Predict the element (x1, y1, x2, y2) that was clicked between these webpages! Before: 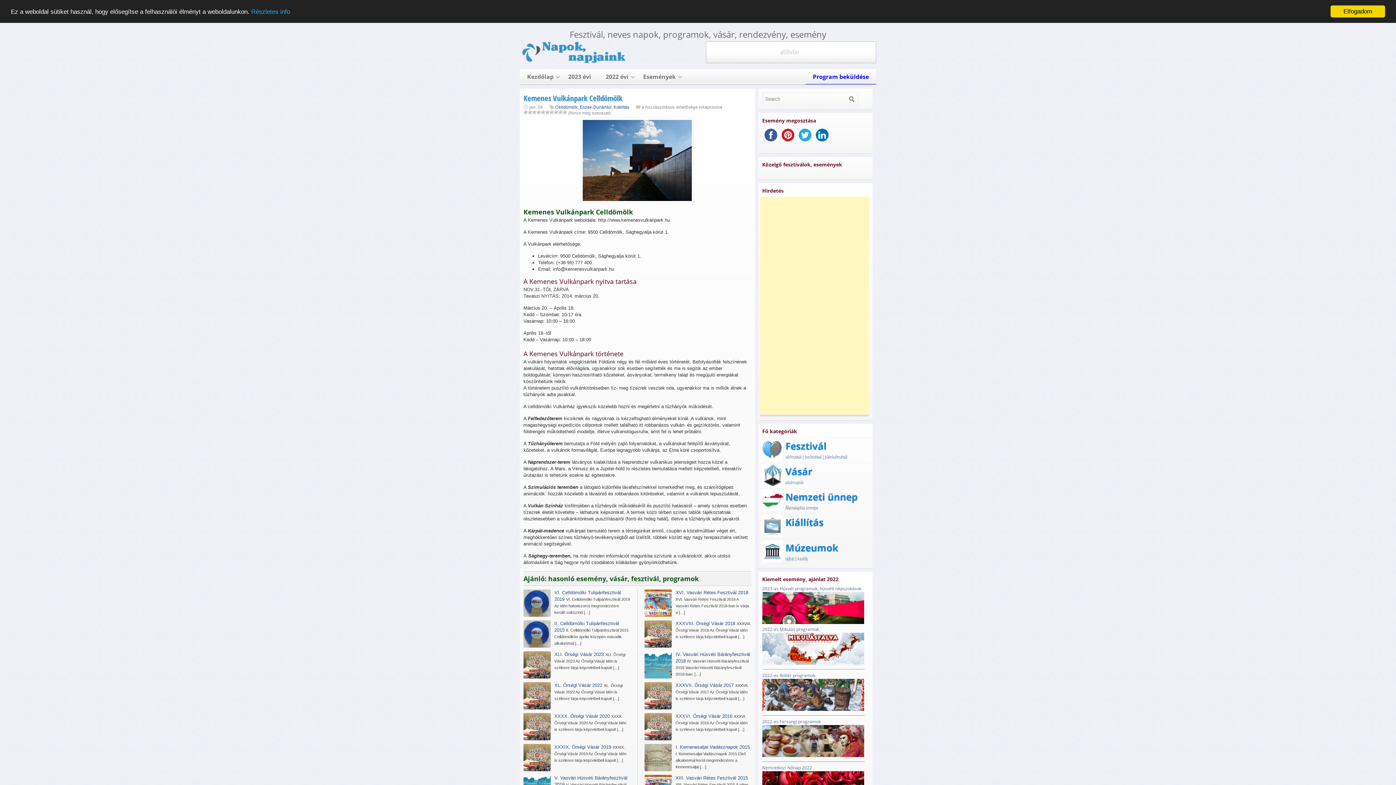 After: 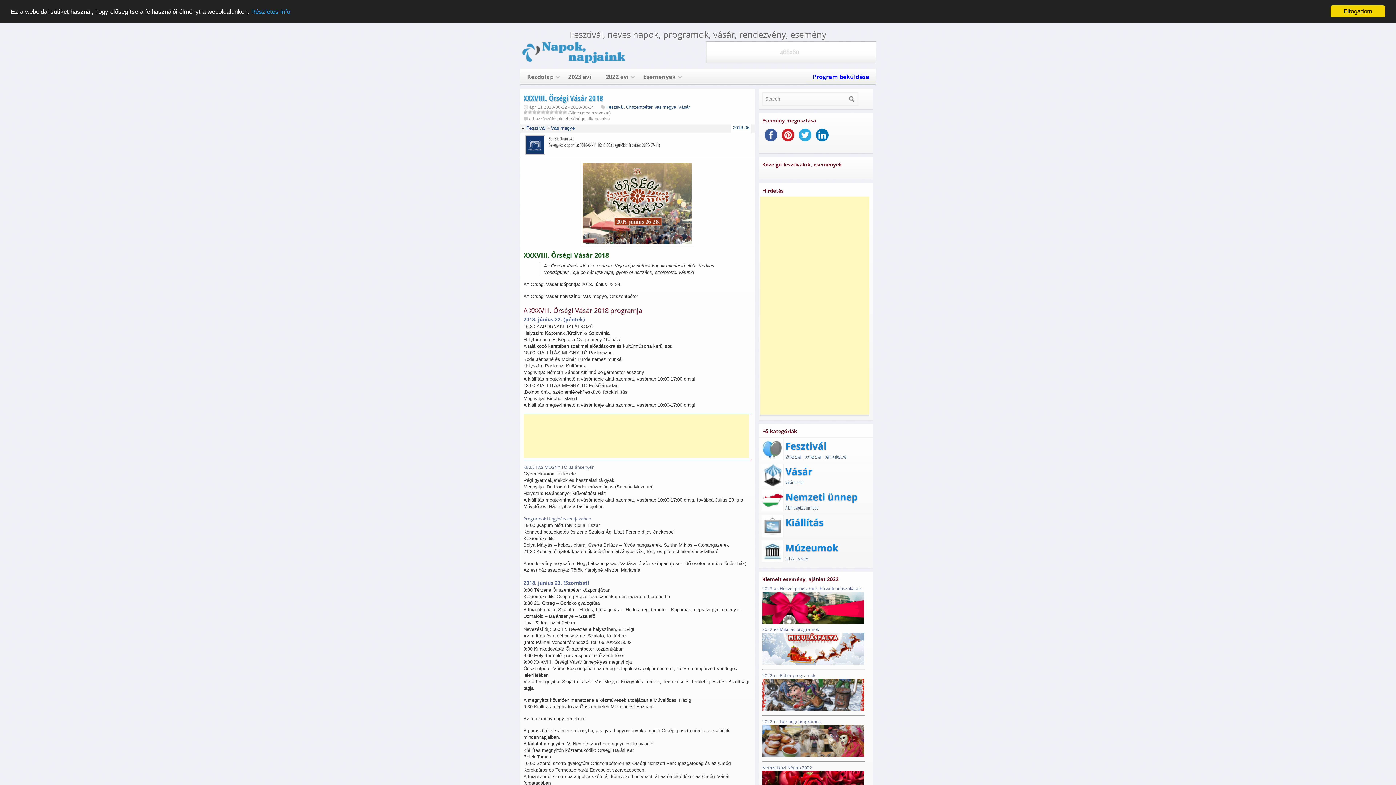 Action: bbox: (675, 621, 735, 626) label: XXXVIII. Őrségi Vásár 2018